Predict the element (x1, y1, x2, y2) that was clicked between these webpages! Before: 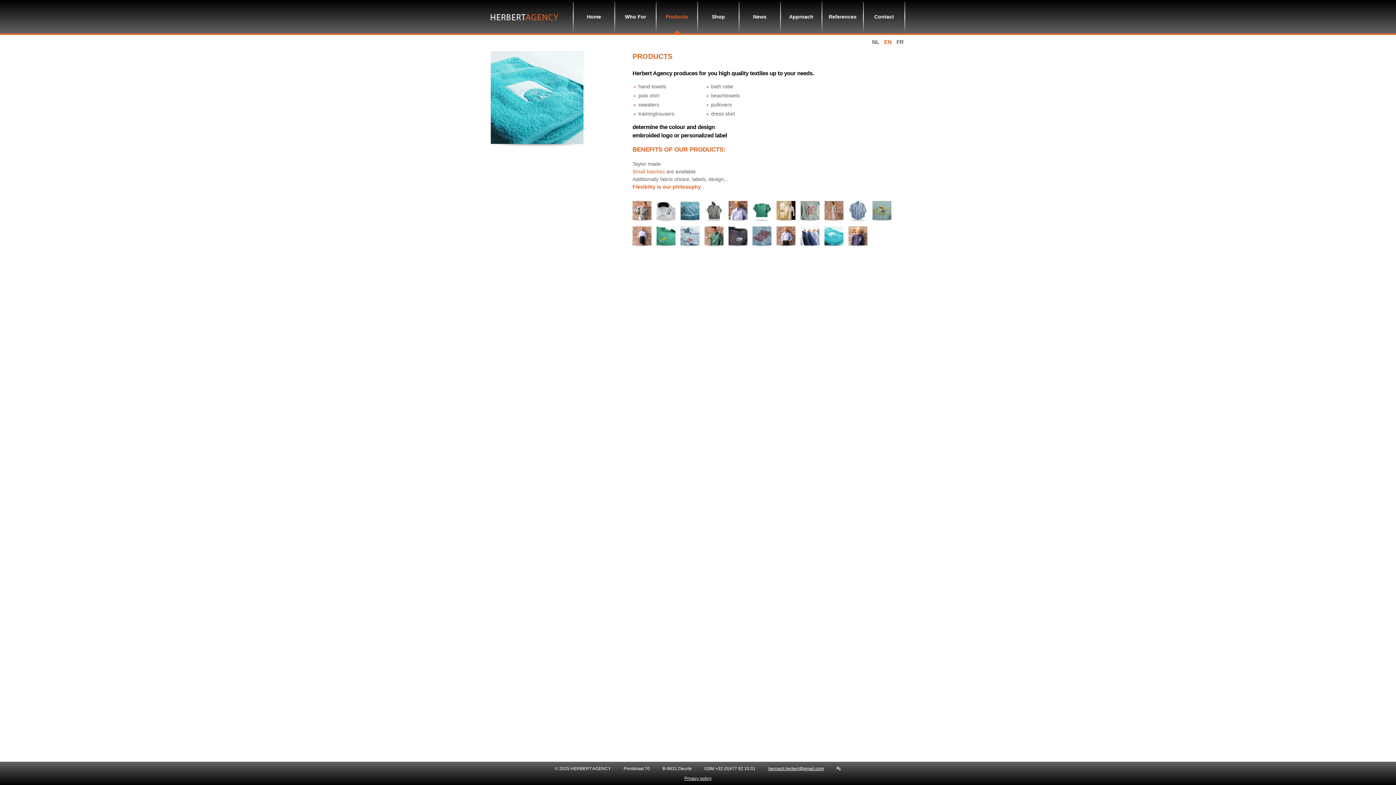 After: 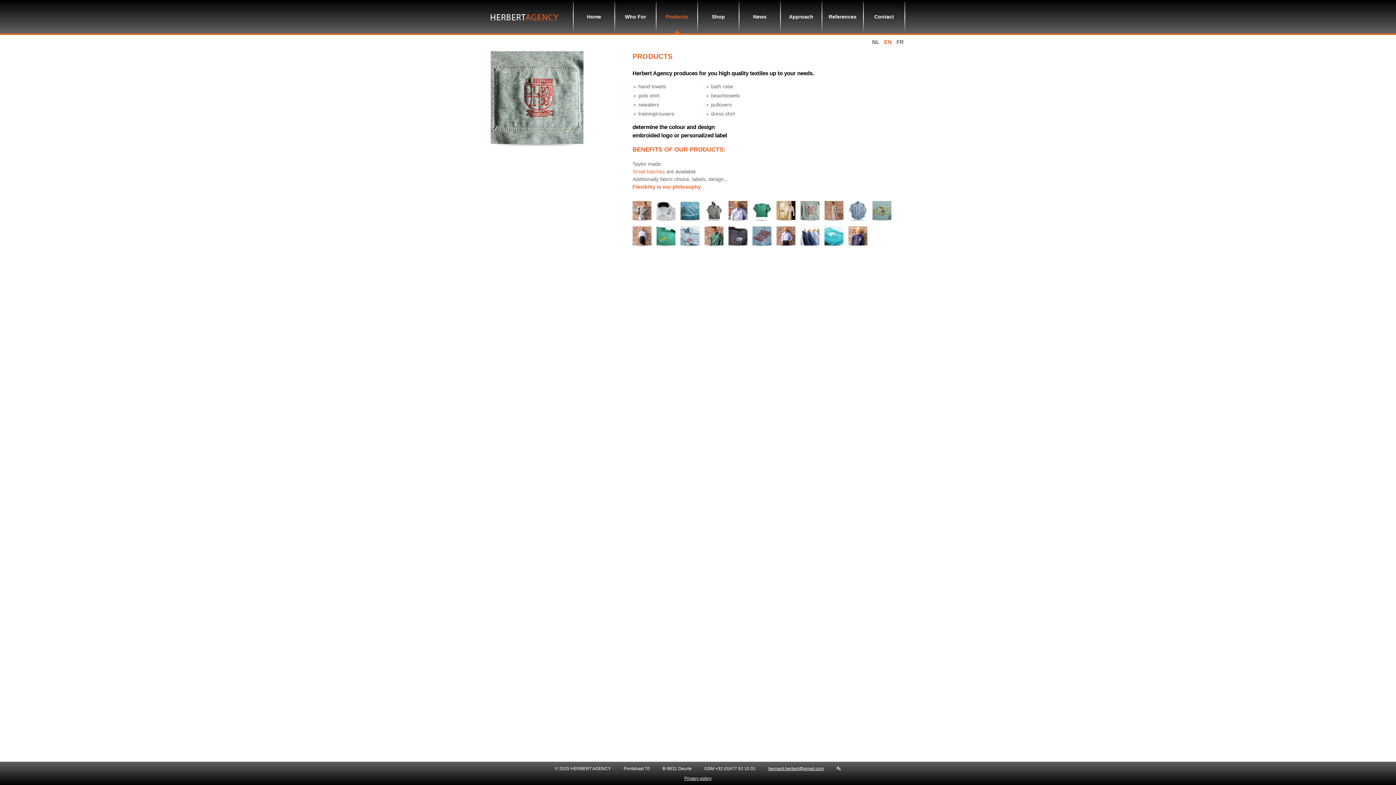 Action: bbox: (800, 207, 819, 213)